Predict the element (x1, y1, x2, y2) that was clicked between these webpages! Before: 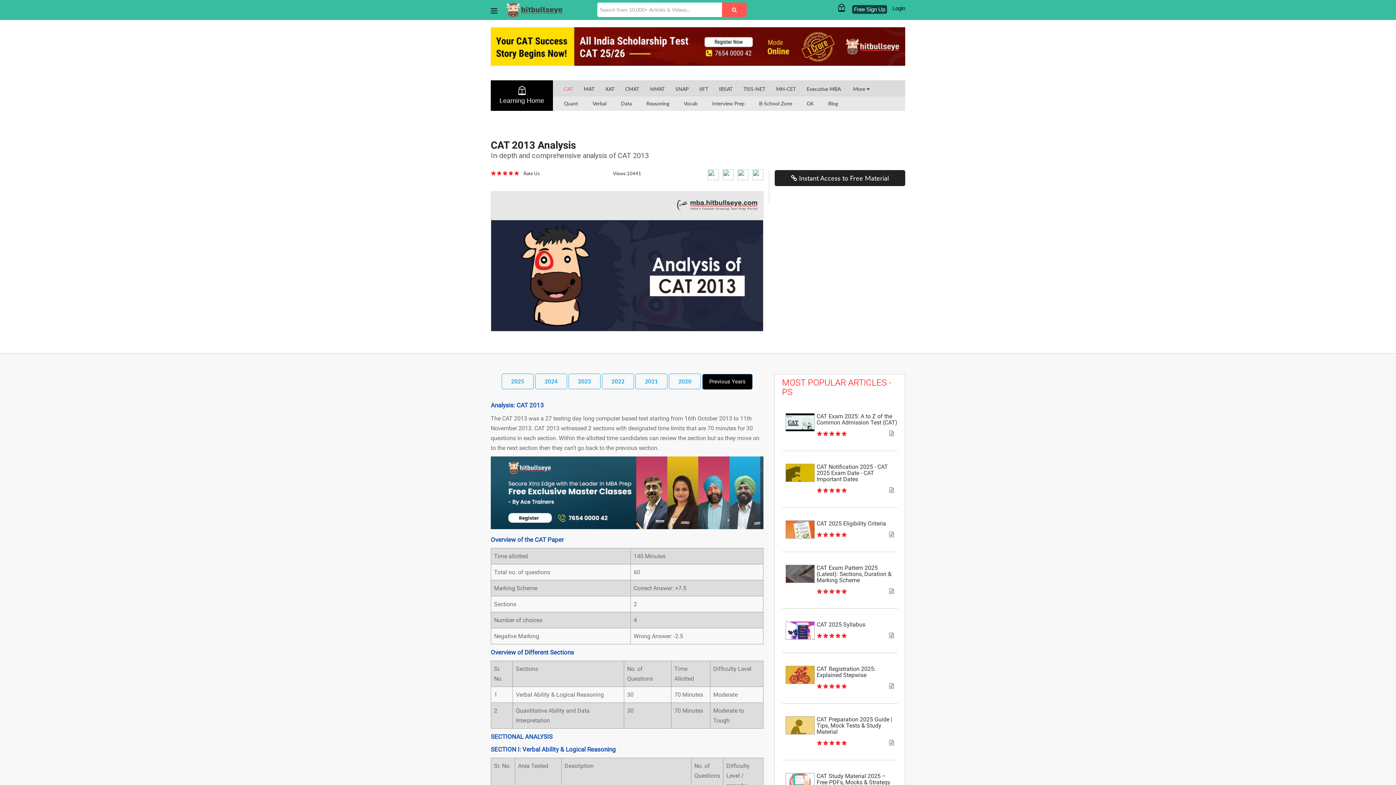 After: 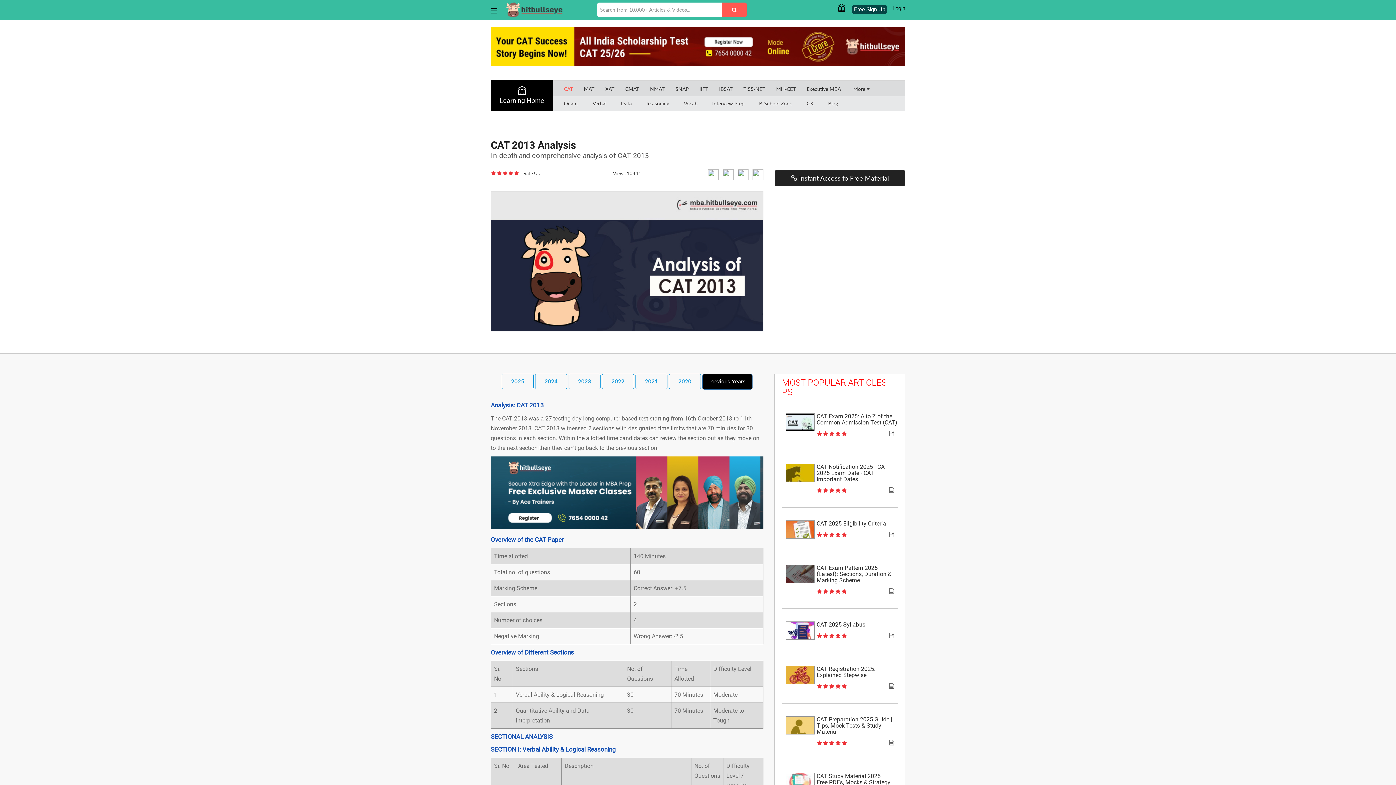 Action: bbox: (523, 170, 540, 176) label: Rate Us